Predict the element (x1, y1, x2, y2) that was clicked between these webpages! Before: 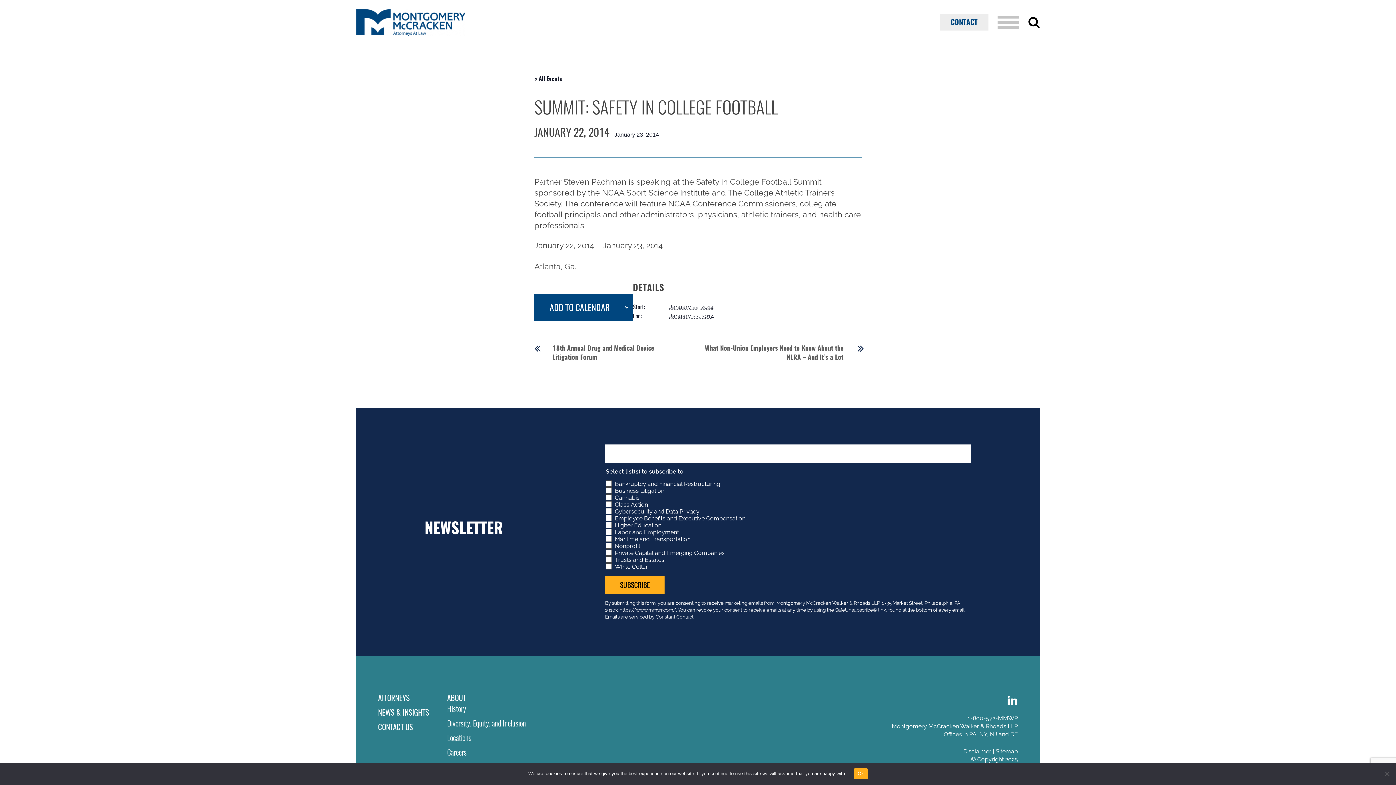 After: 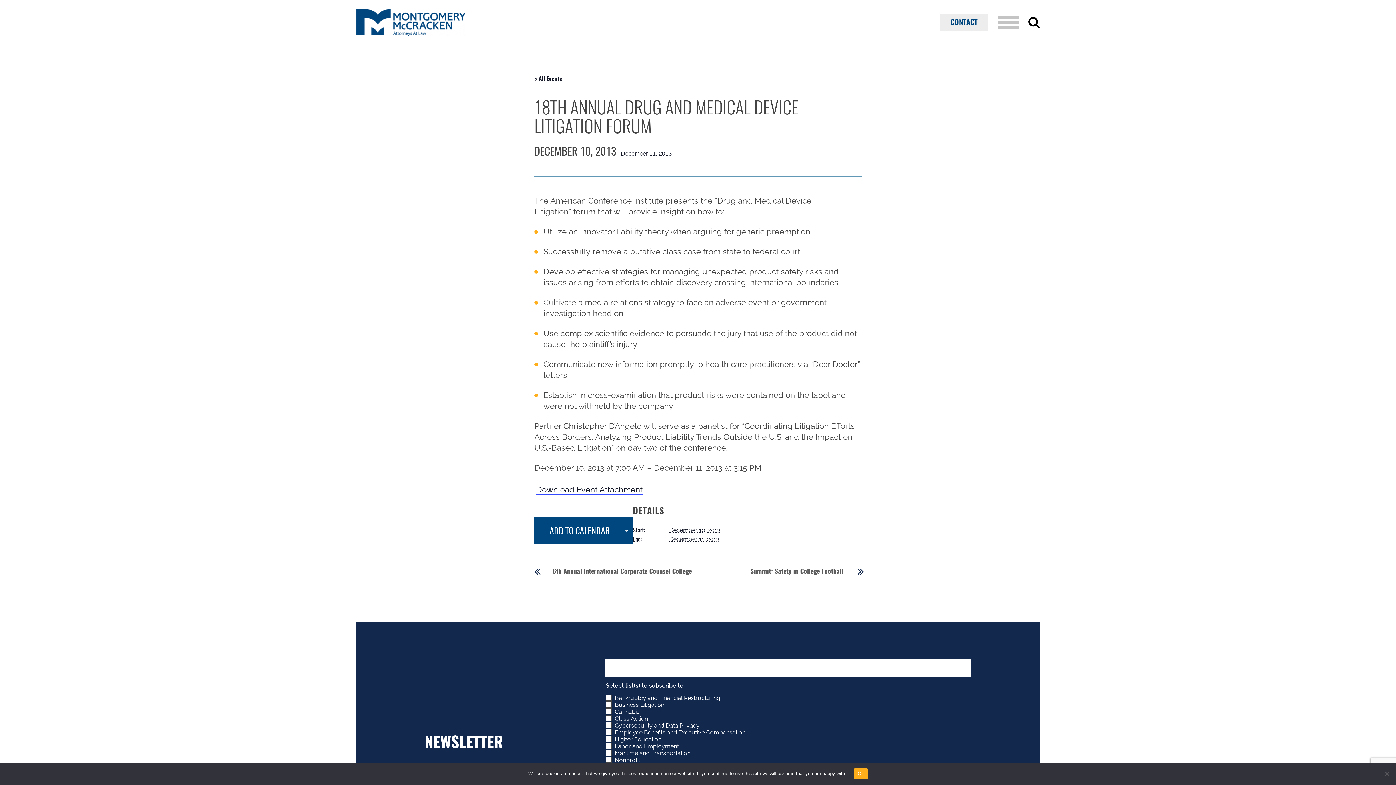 Action: bbox: (534, 343, 661, 361) label: 18th Annual Drug and Medical Device Litigation Forum